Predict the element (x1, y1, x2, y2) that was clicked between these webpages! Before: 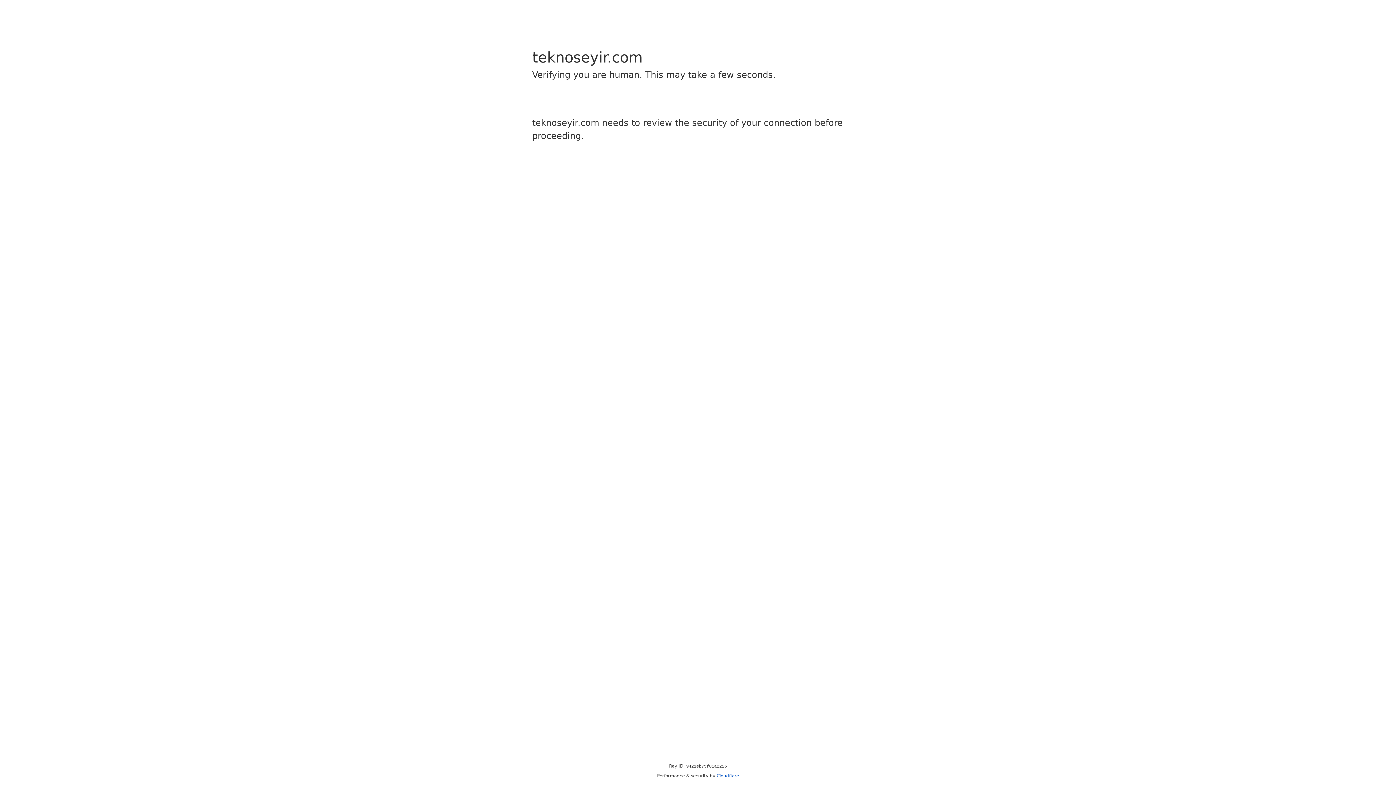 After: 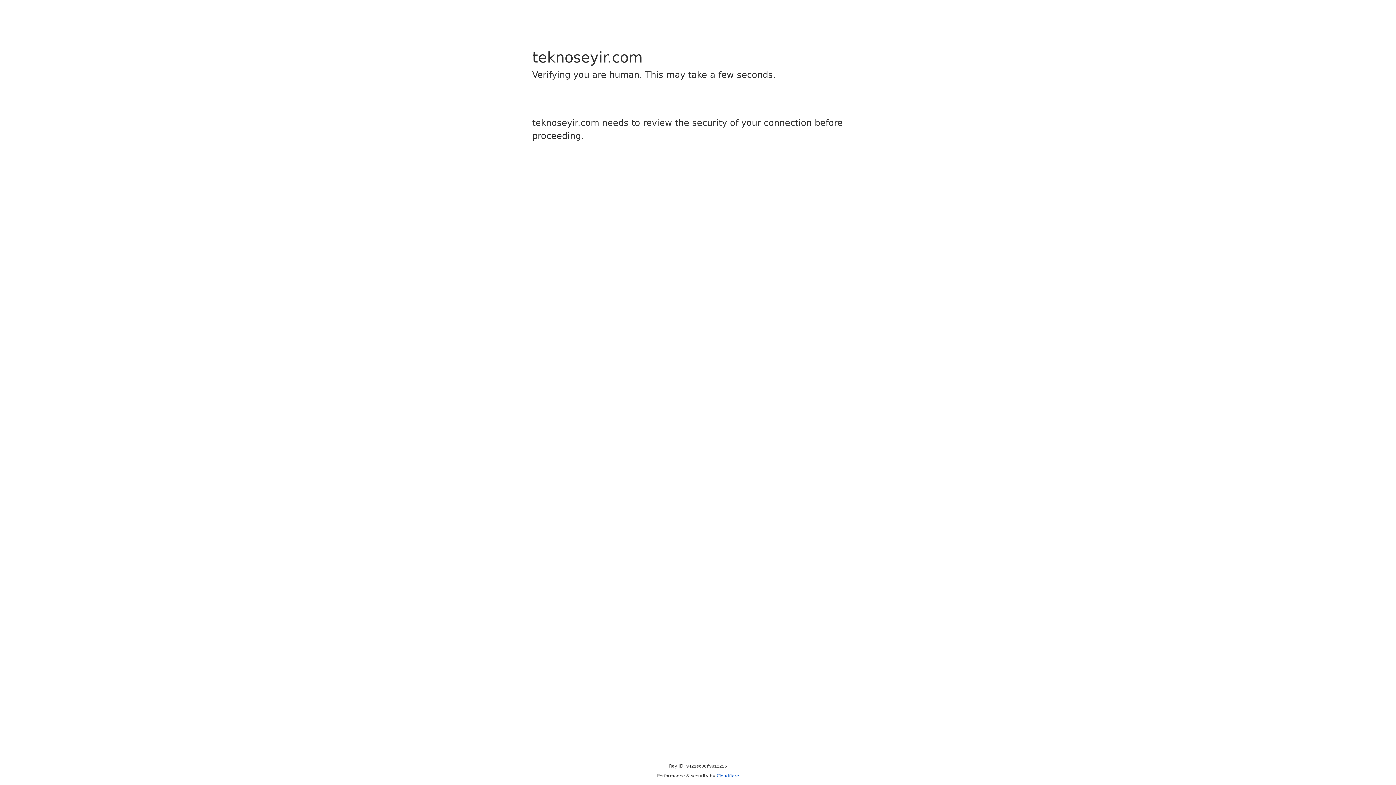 Action: bbox: (716, 773, 739, 778) label: Cloudflare